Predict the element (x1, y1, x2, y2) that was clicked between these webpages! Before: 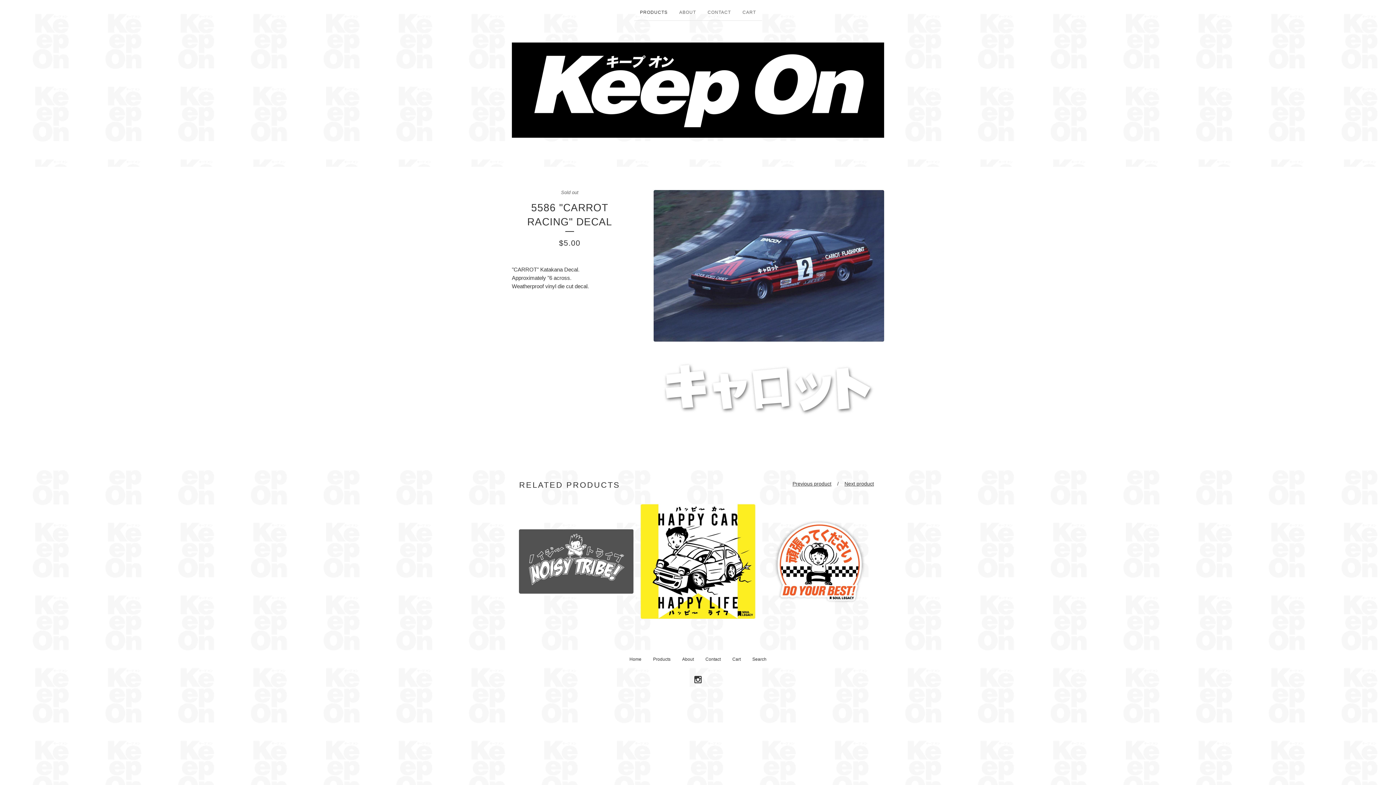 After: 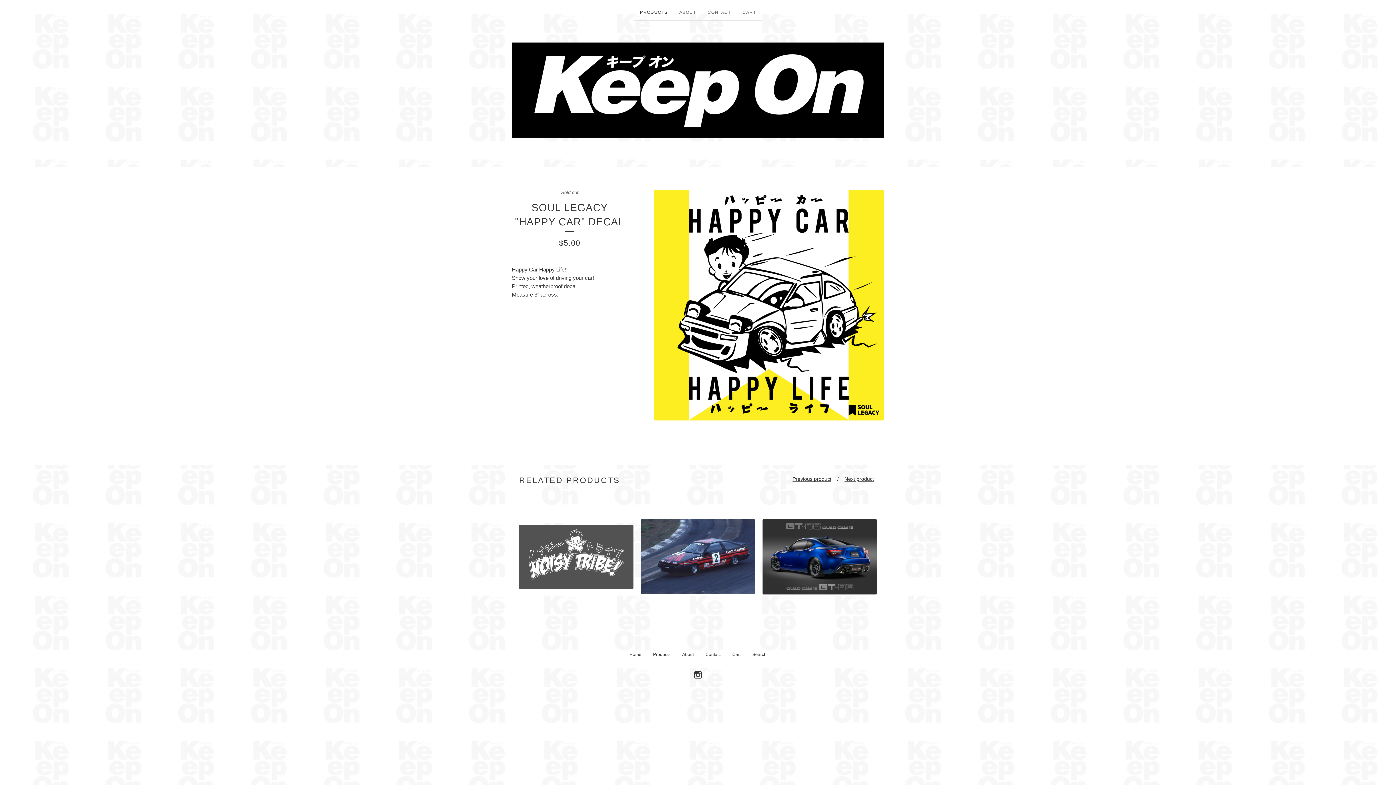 Action: bbox: (637, 500, 759, 622) label: Sold out
SOUL LEGACY "HAPPY CAR" DECAL
$5.00